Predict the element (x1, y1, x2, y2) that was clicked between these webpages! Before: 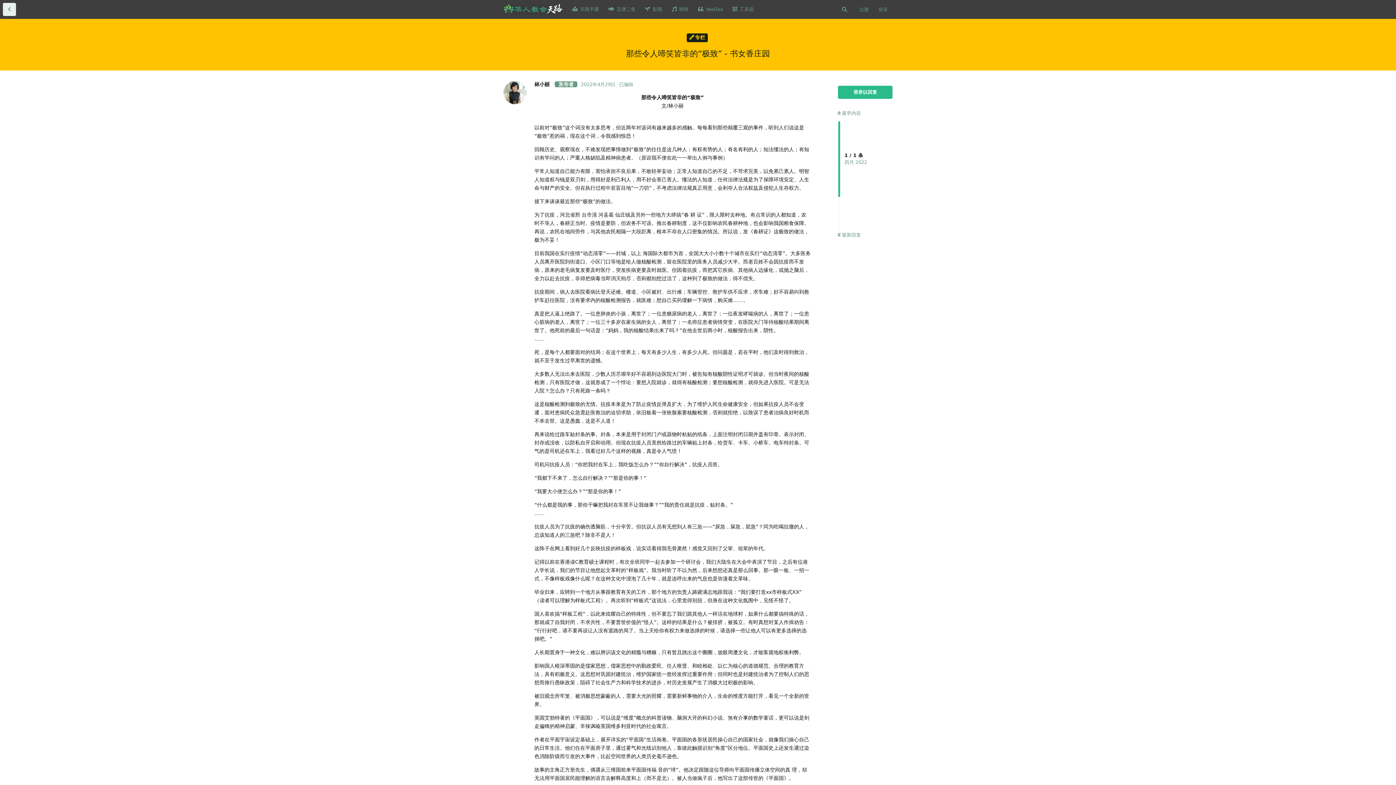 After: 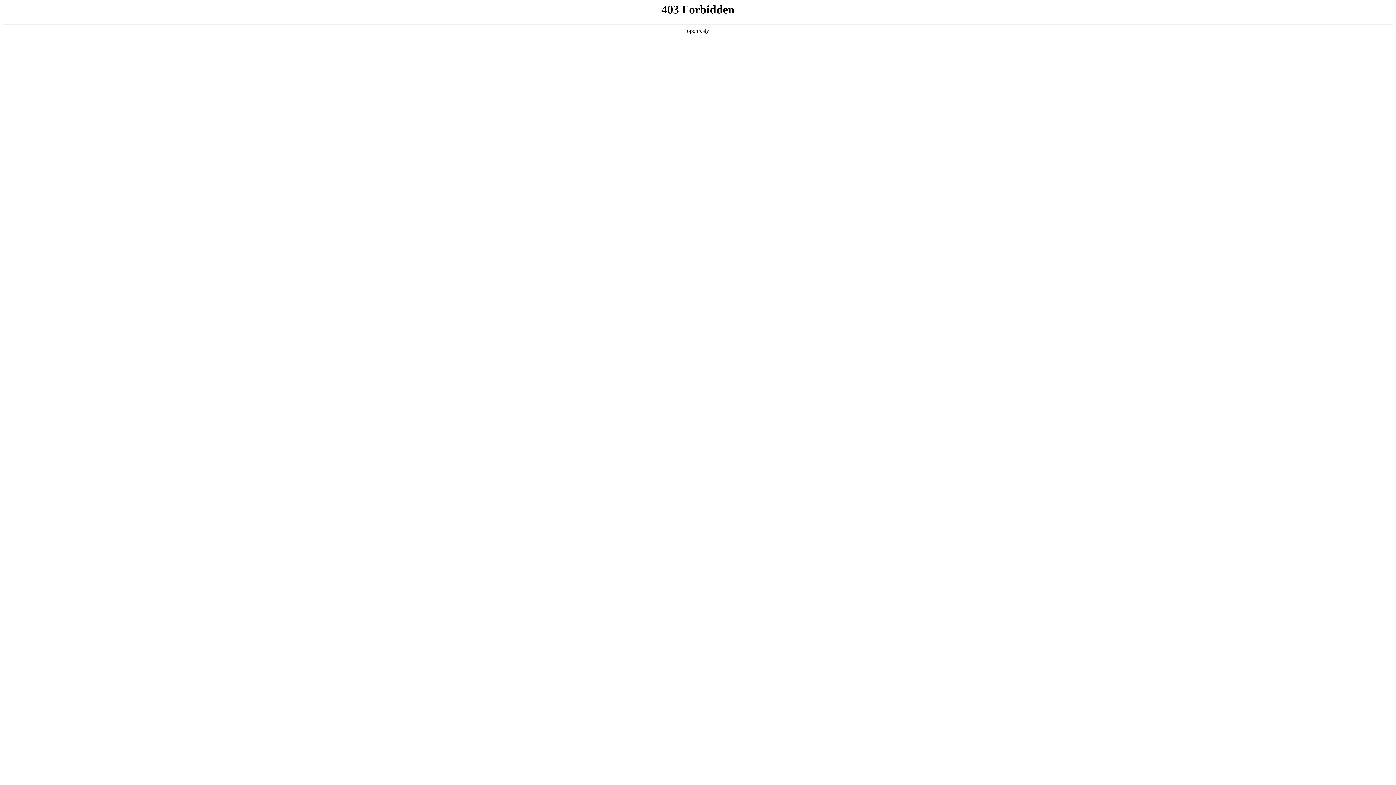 Action: bbox: (640, 2, 667, 16) label: 影视